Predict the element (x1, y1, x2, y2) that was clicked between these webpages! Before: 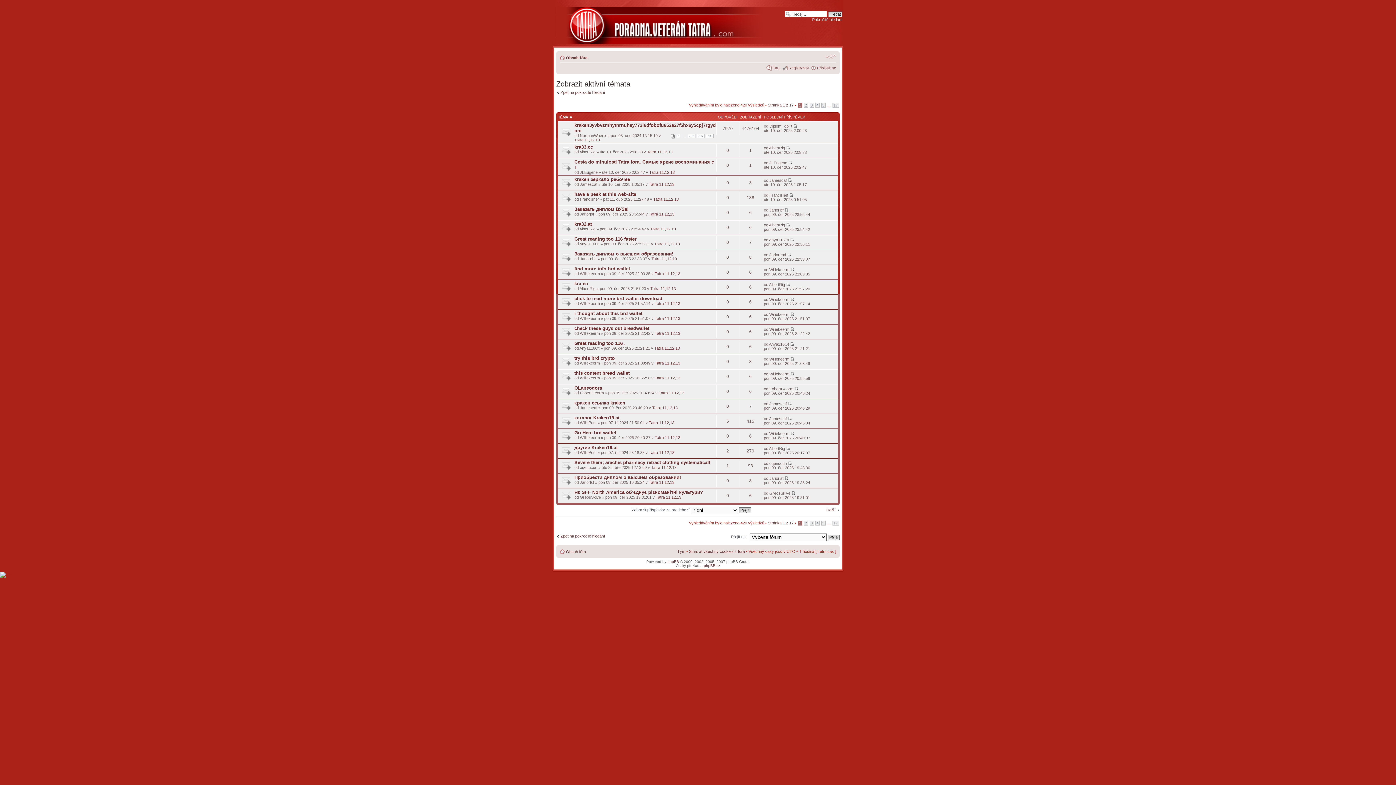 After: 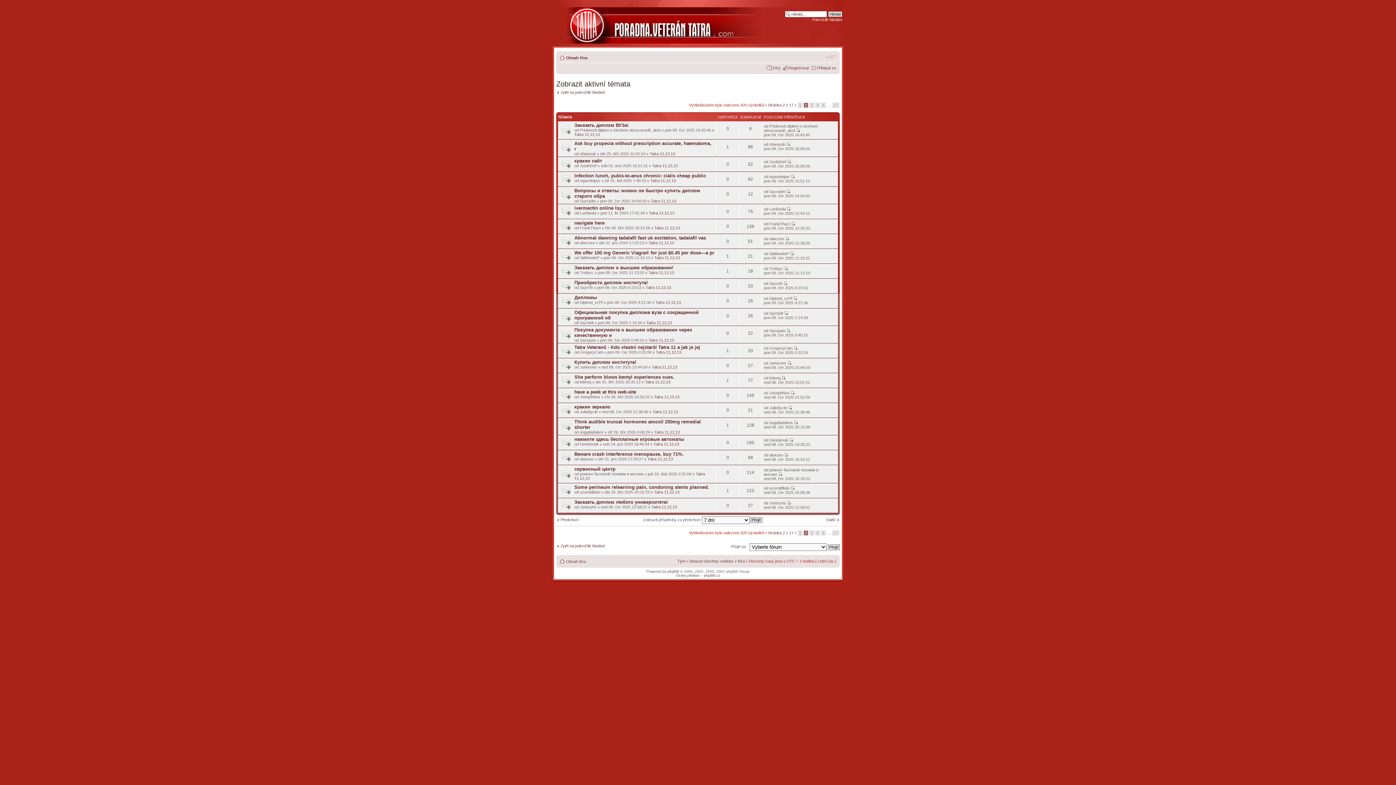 Action: label: 2 bbox: (804, 520, 808, 525)